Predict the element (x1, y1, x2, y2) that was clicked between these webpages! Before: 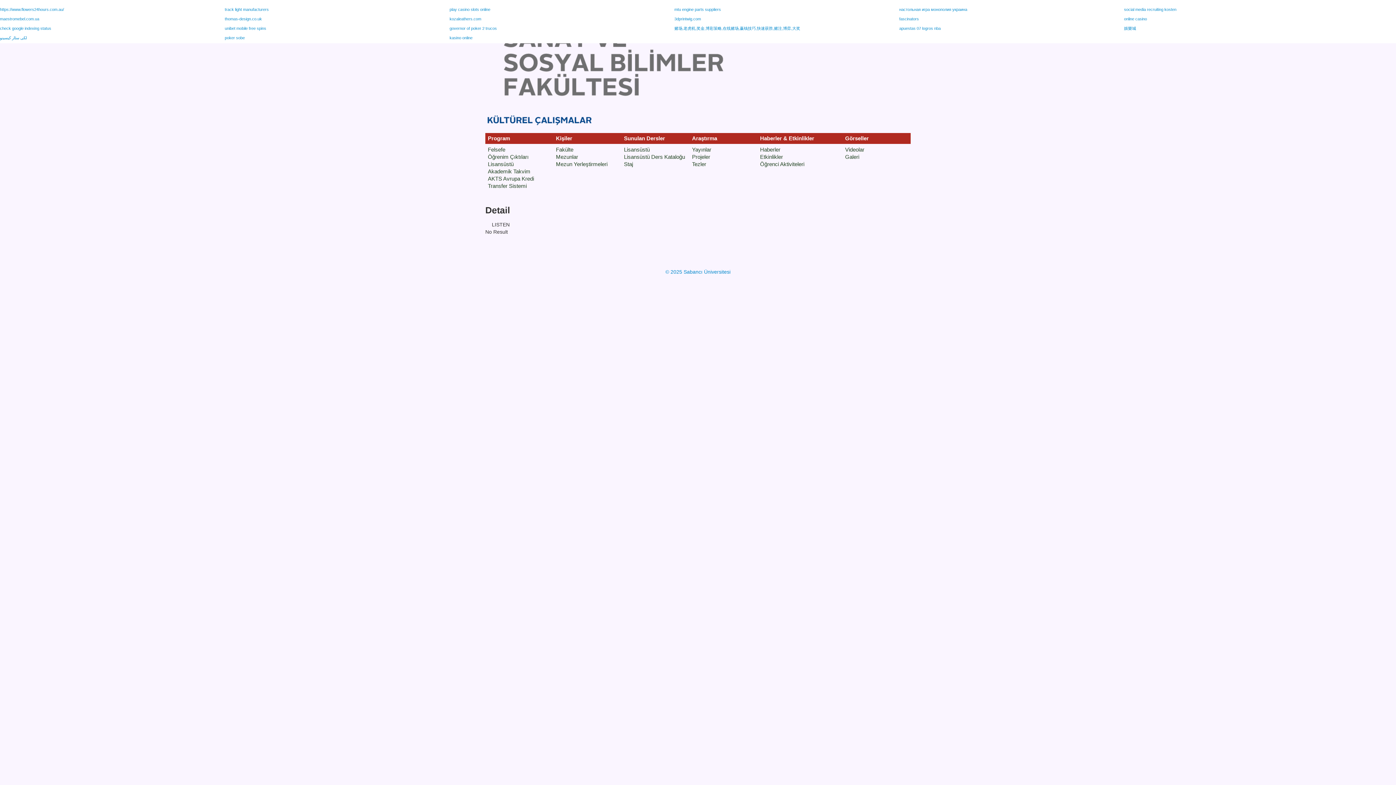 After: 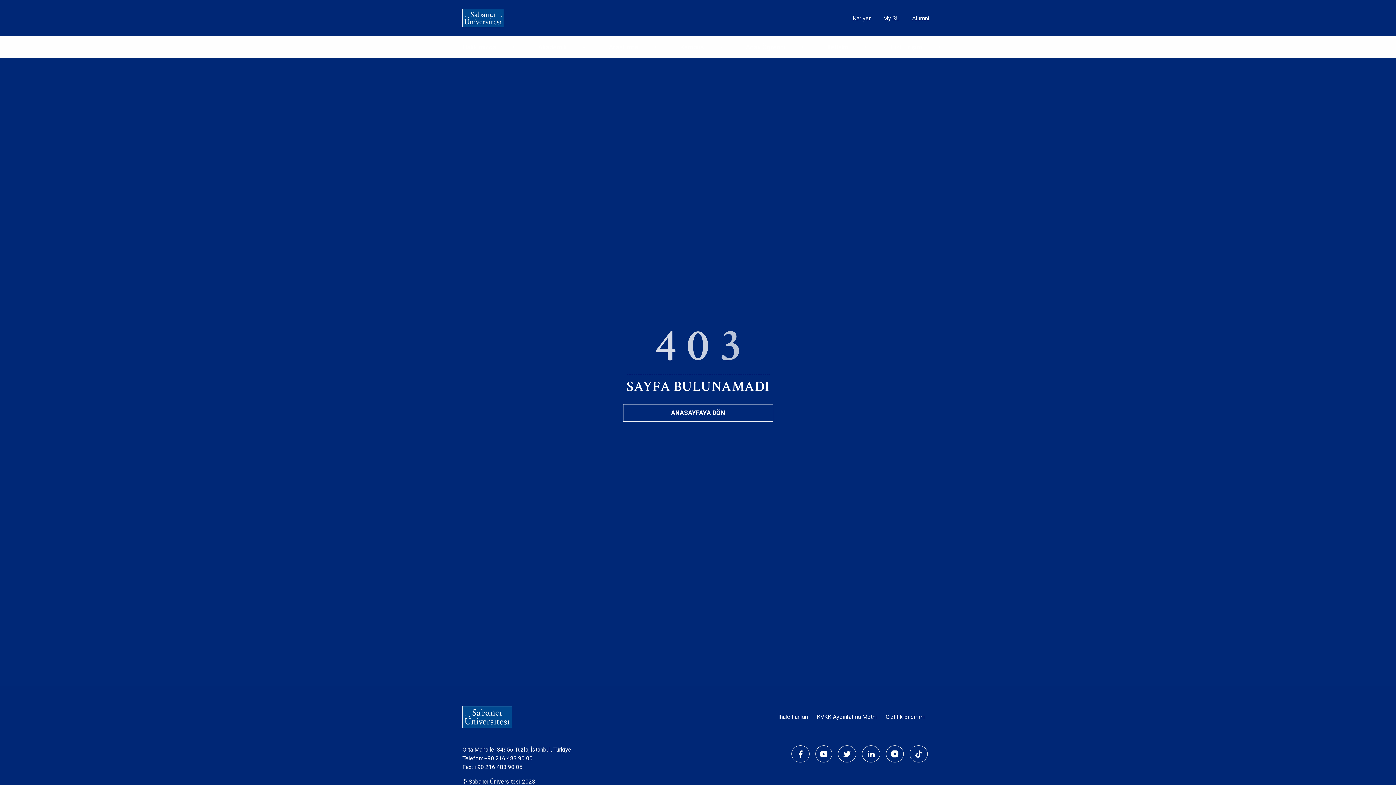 Action: label: © 2025 Sabancı Üniversitesi bbox: (665, 269, 730, 274)